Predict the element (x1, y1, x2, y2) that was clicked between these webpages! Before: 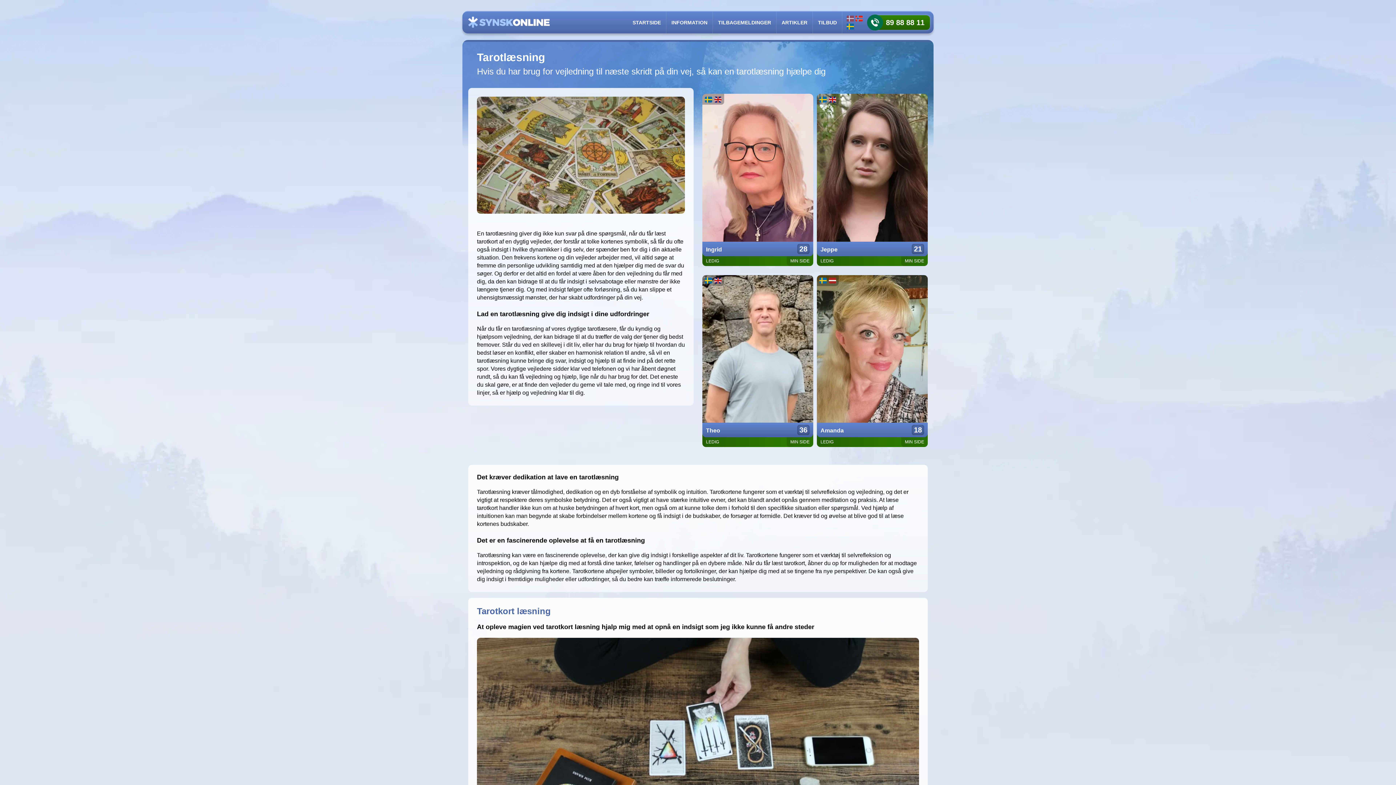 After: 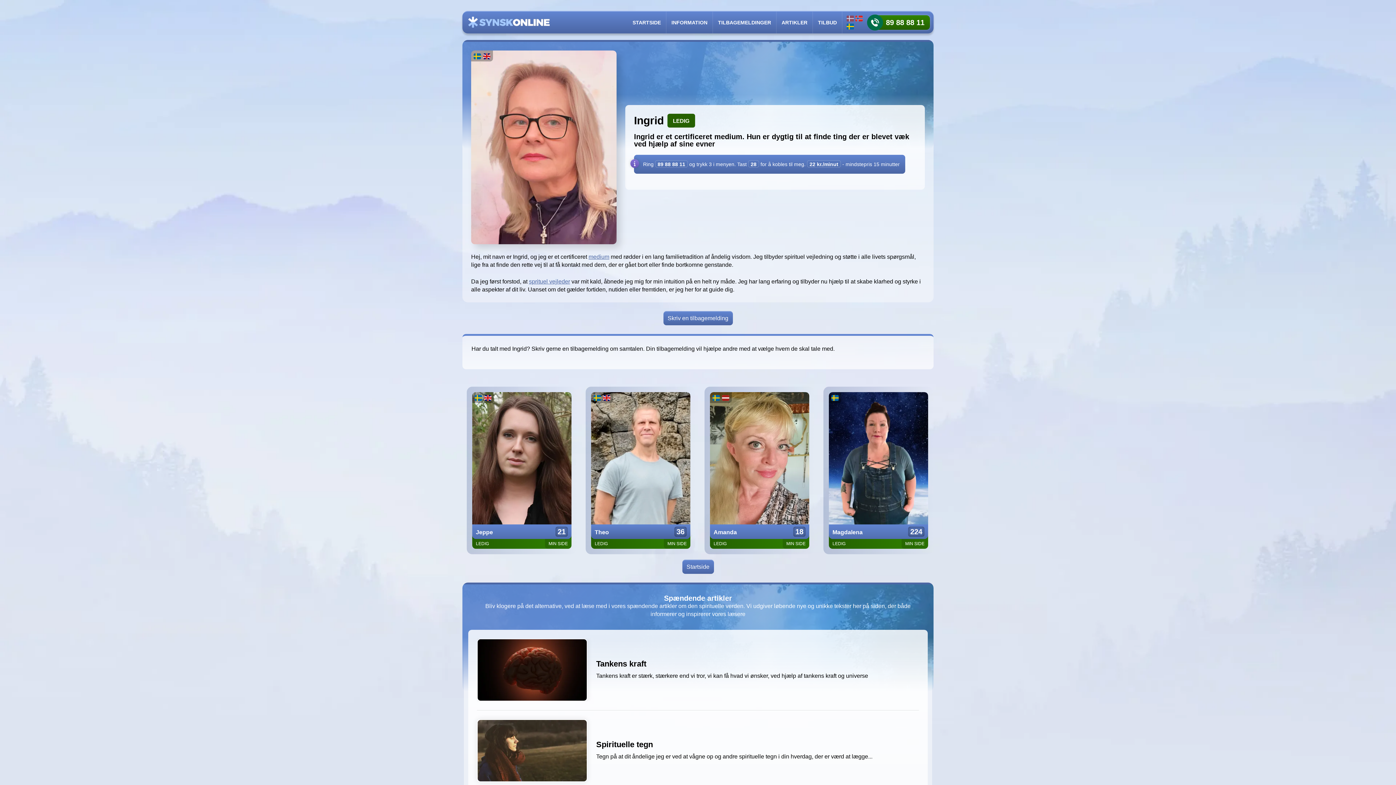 Action: bbox: (702, 164, 813, 170)